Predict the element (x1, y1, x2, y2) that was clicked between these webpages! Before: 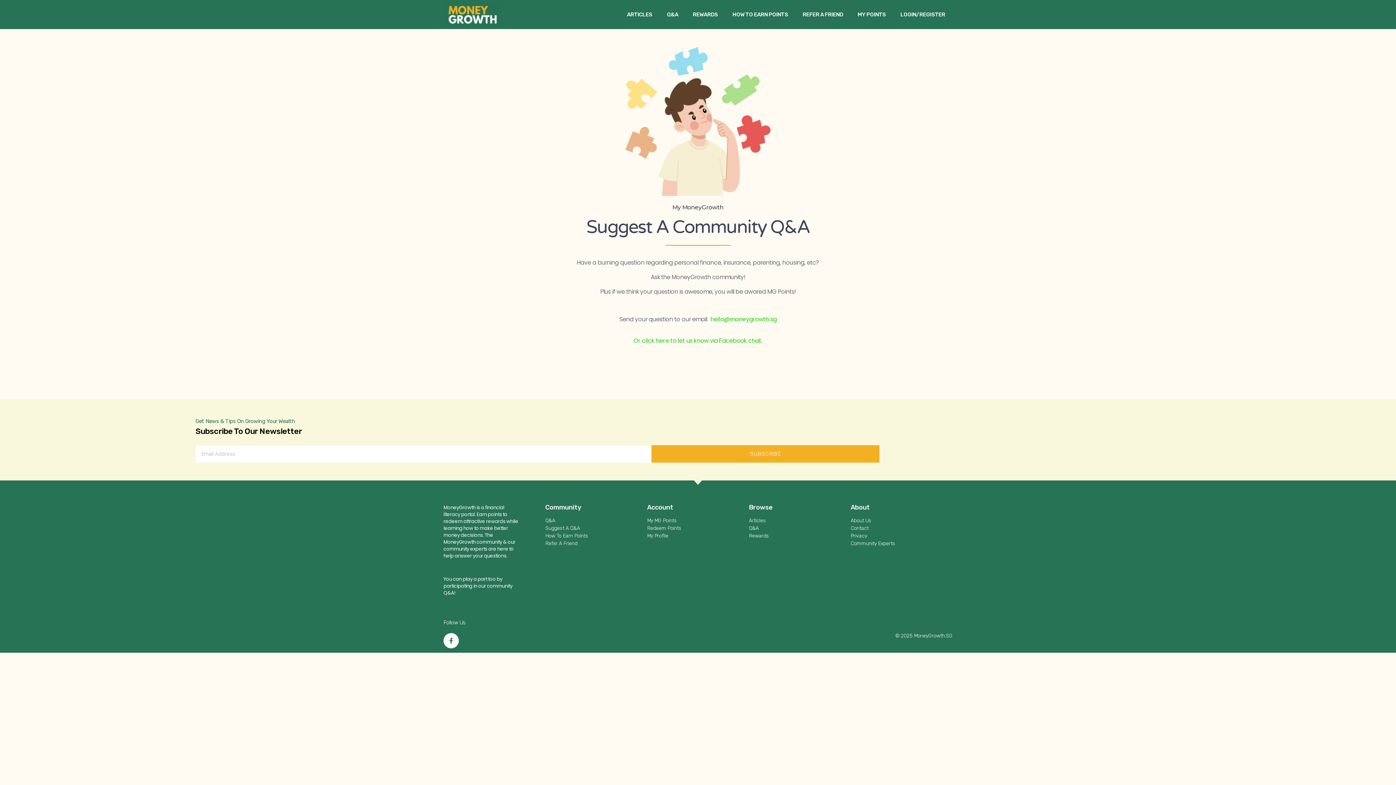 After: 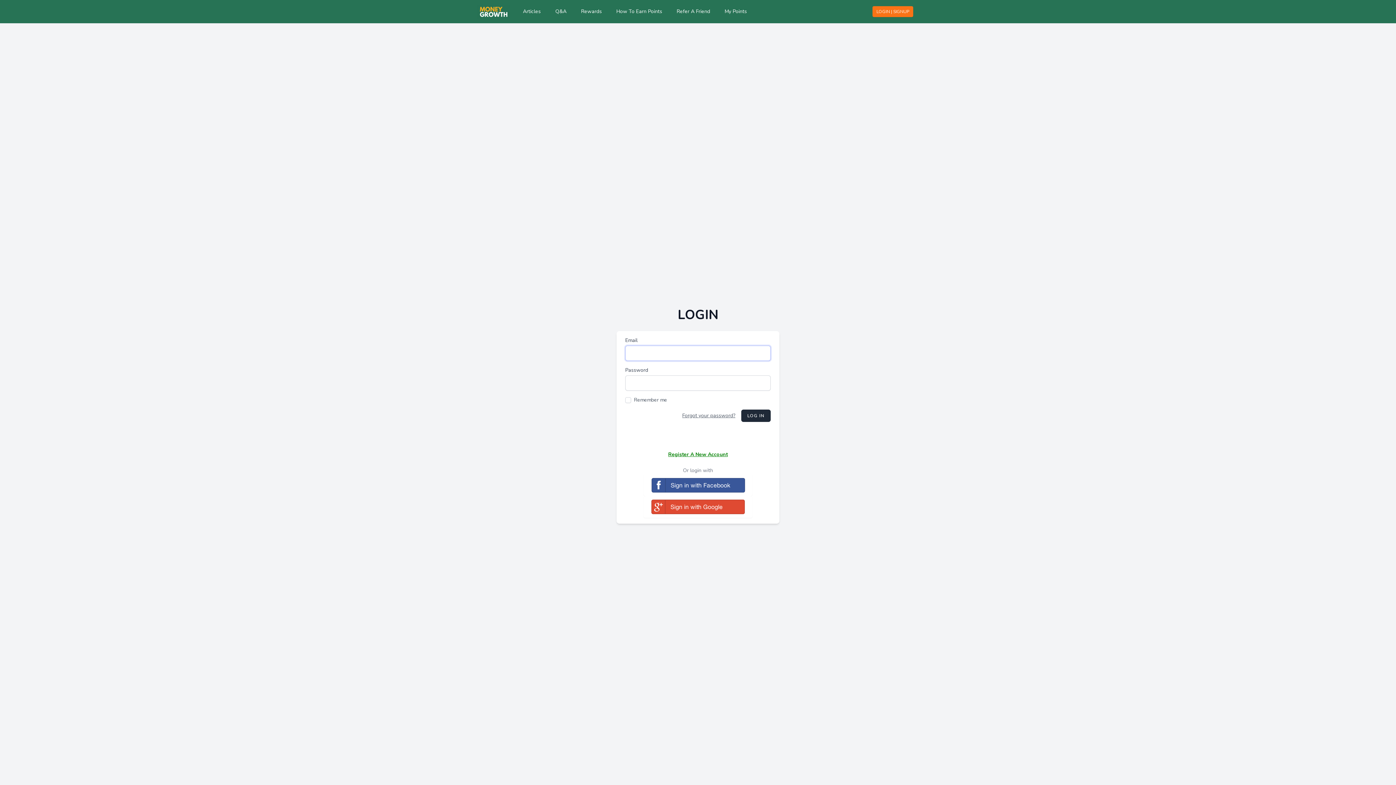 Action: label: My Profile bbox: (647, 533, 749, 539)